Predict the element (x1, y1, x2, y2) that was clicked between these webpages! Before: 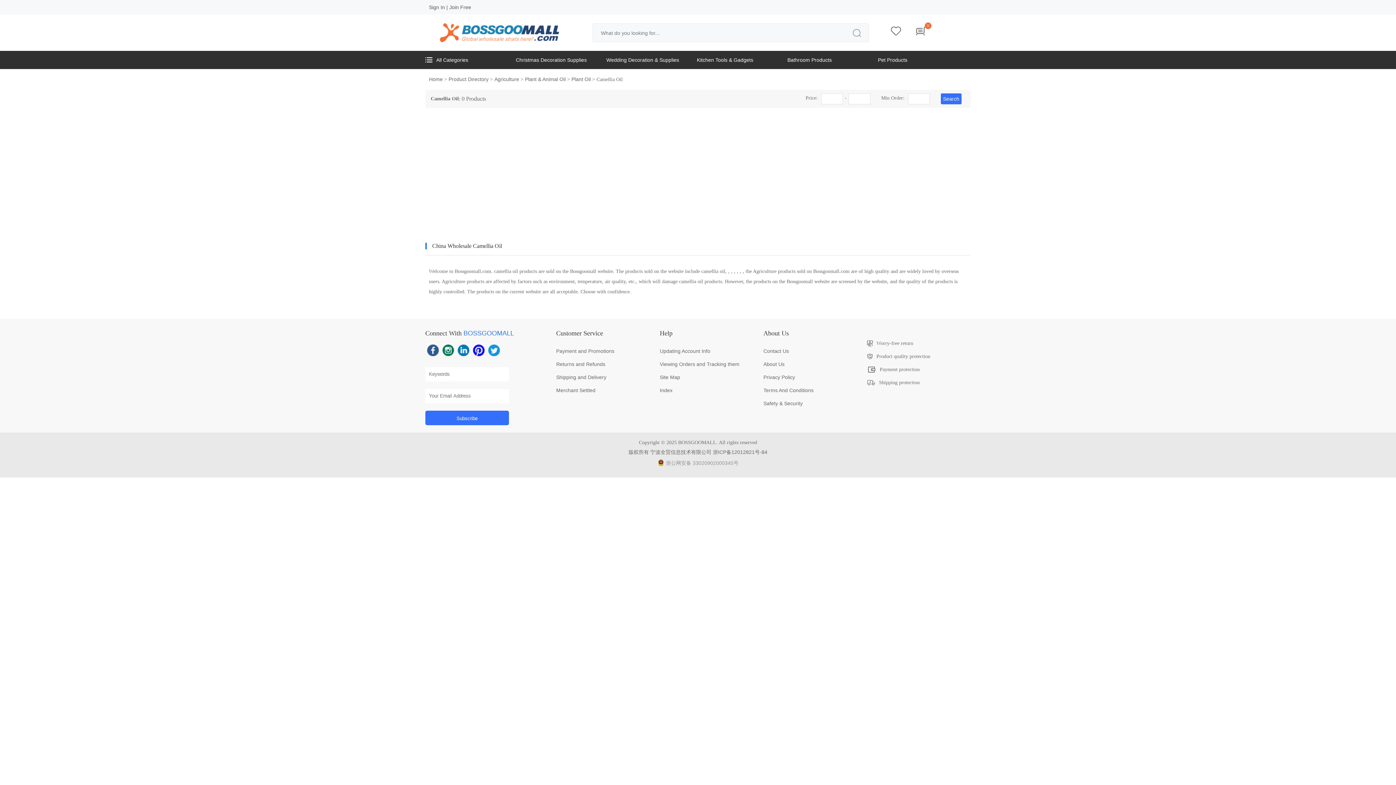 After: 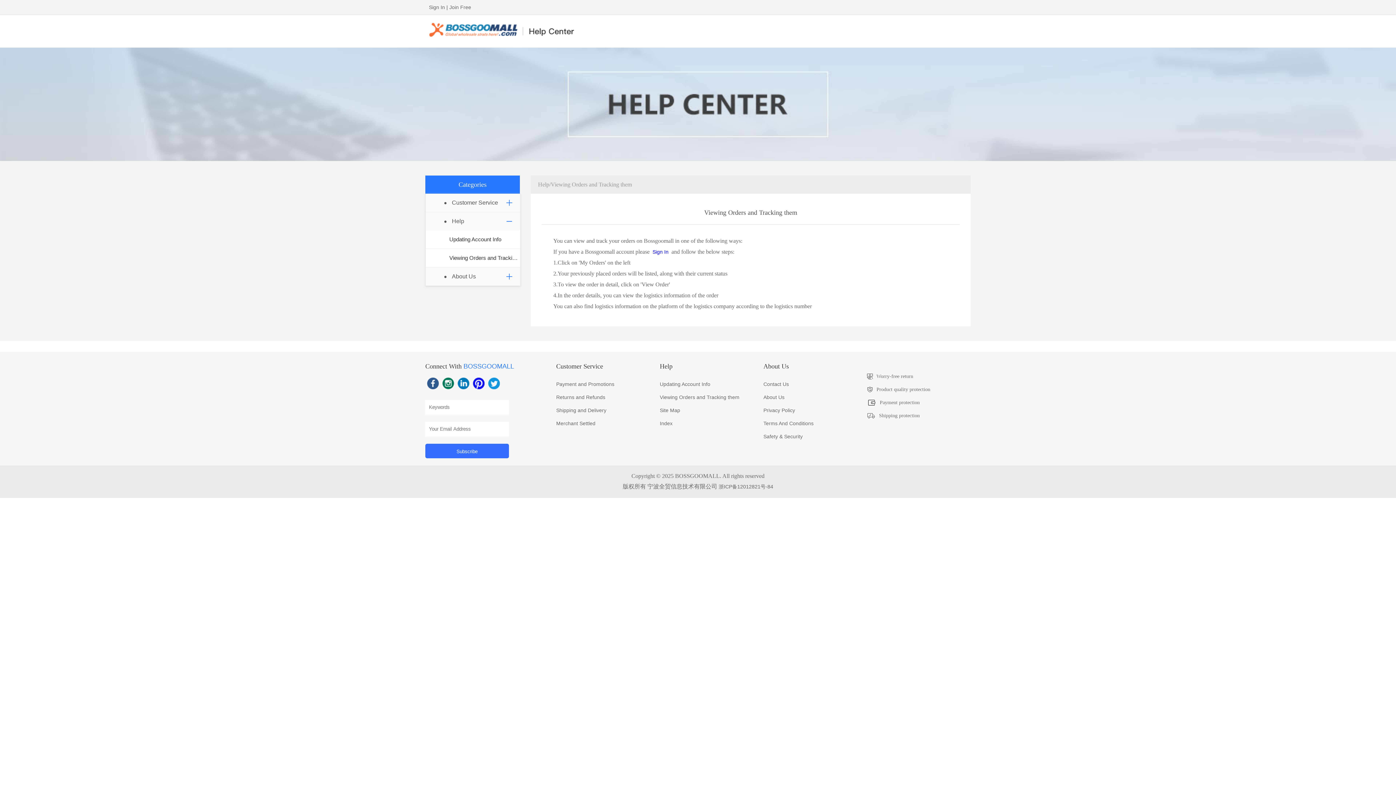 Action: bbox: (660, 357, 756, 370) label: Viewing Orders and Tracking them